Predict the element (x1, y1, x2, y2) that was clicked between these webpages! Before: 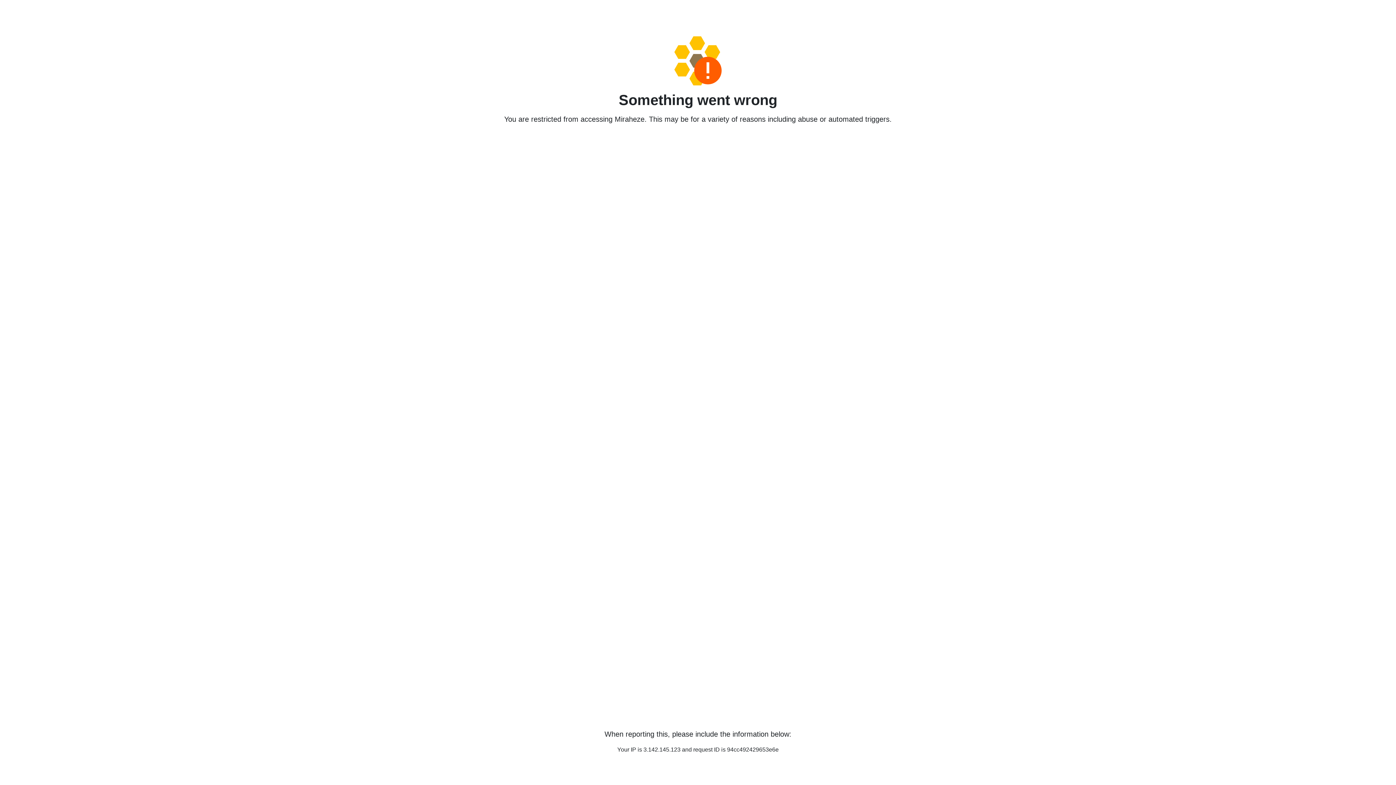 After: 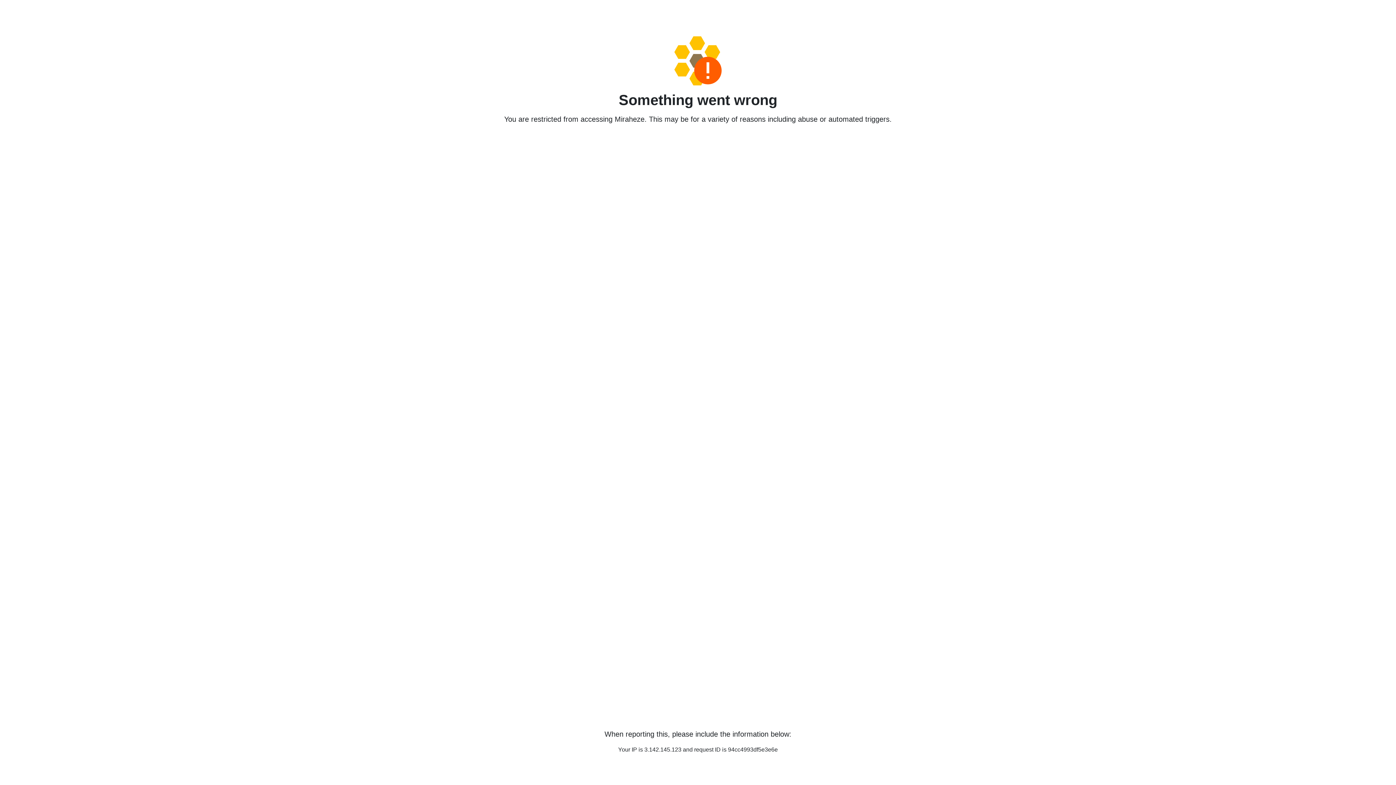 Action: bbox: (458, 36, 938, 85)